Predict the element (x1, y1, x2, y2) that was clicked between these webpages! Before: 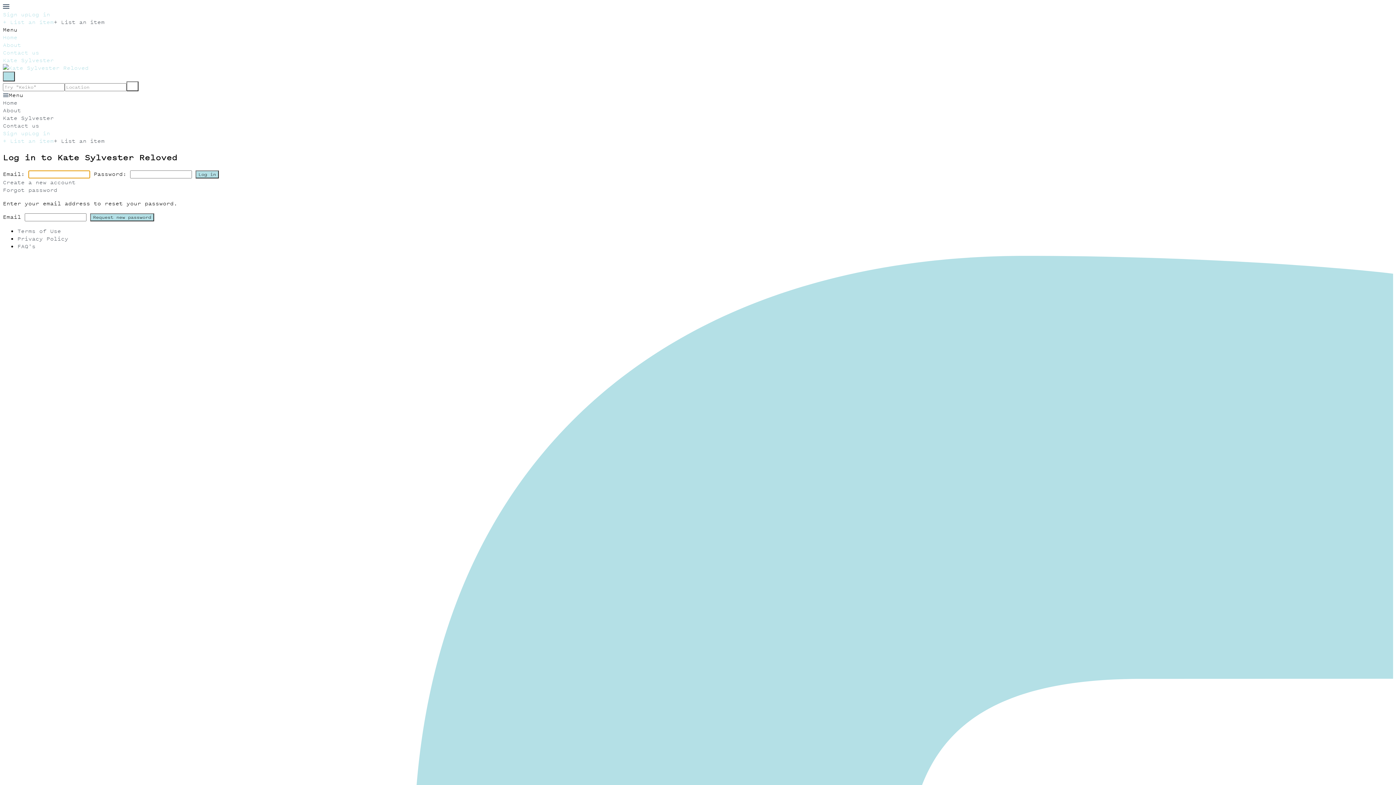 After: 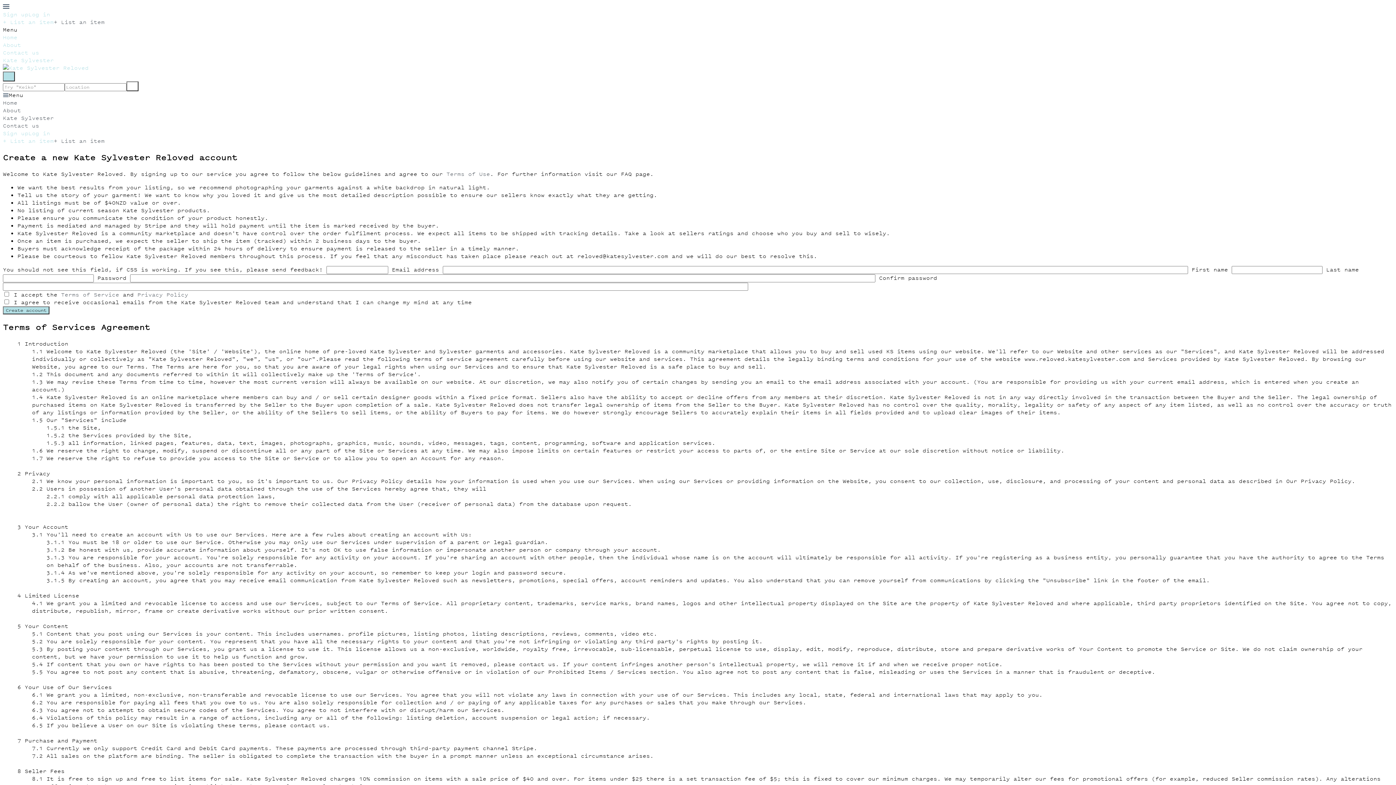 Action: bbox: (2, 178, 75, 186) label: Create a new account